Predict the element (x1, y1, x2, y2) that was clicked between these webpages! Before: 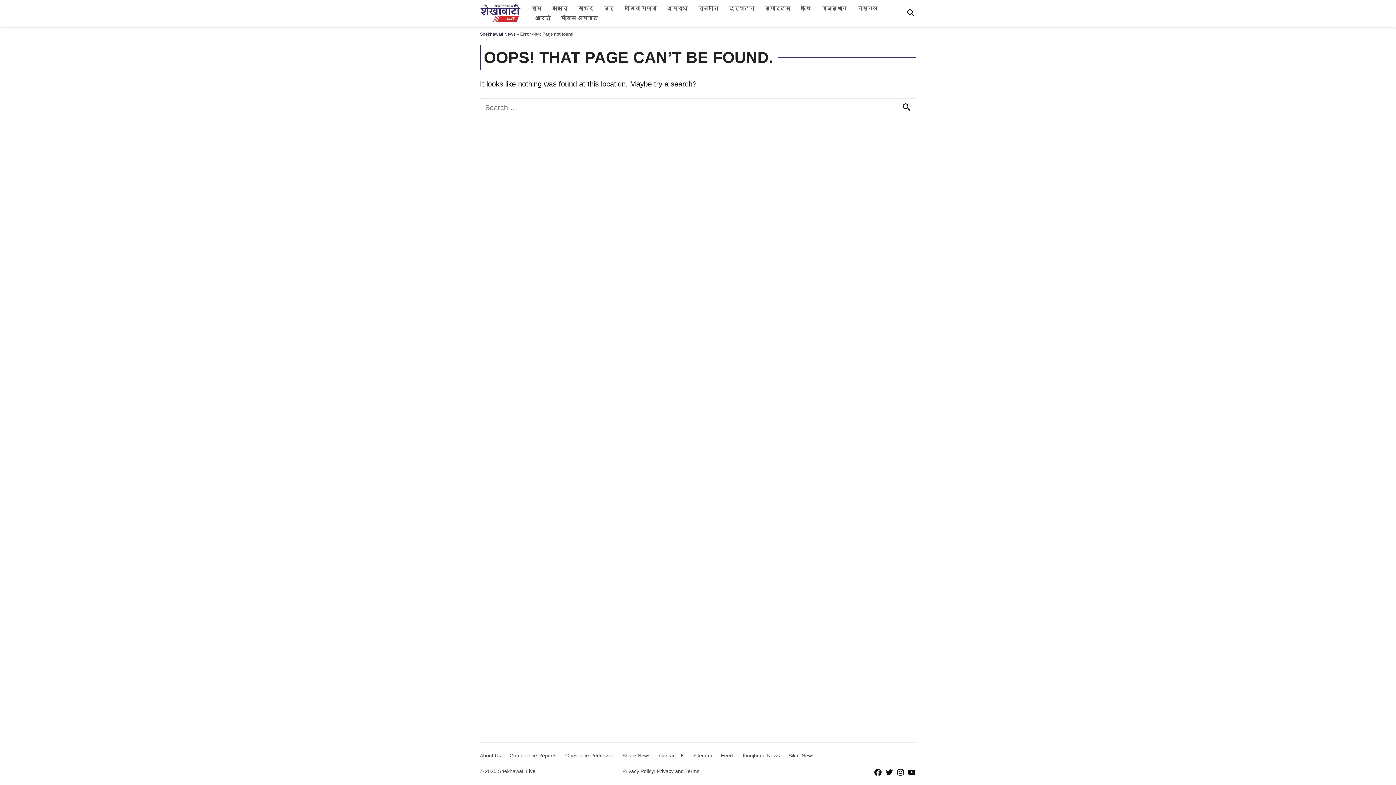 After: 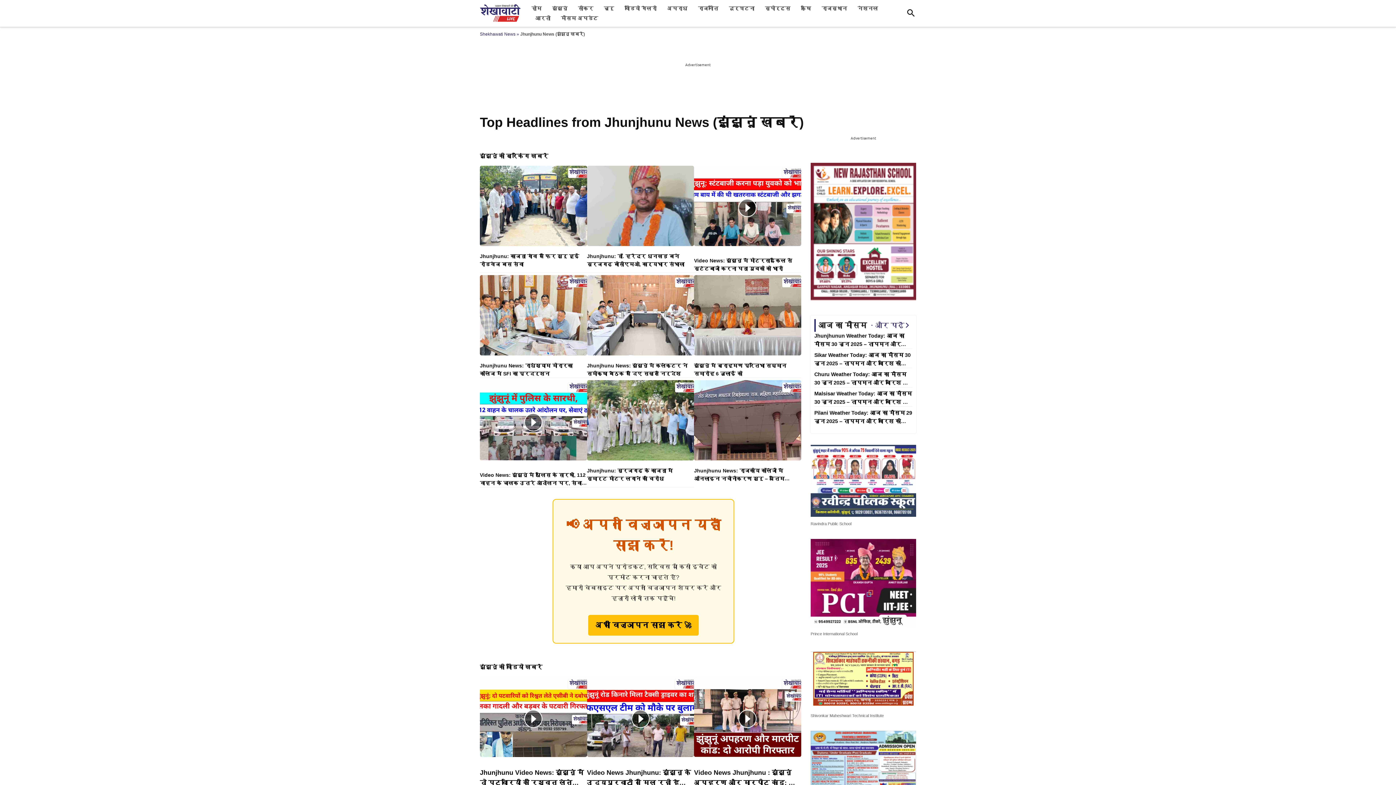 Action: label: Jhunjhunu News bbox: (741, 750, 780, 761)